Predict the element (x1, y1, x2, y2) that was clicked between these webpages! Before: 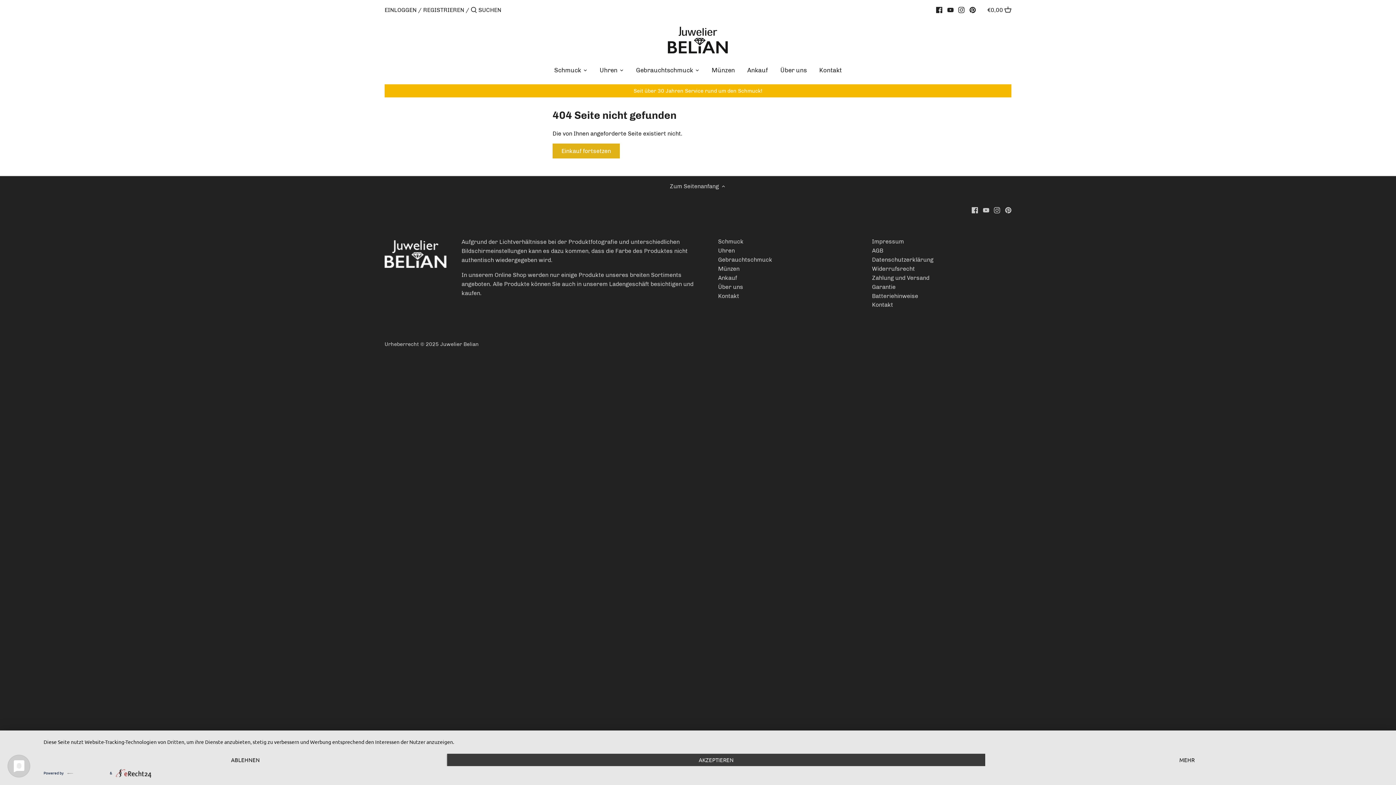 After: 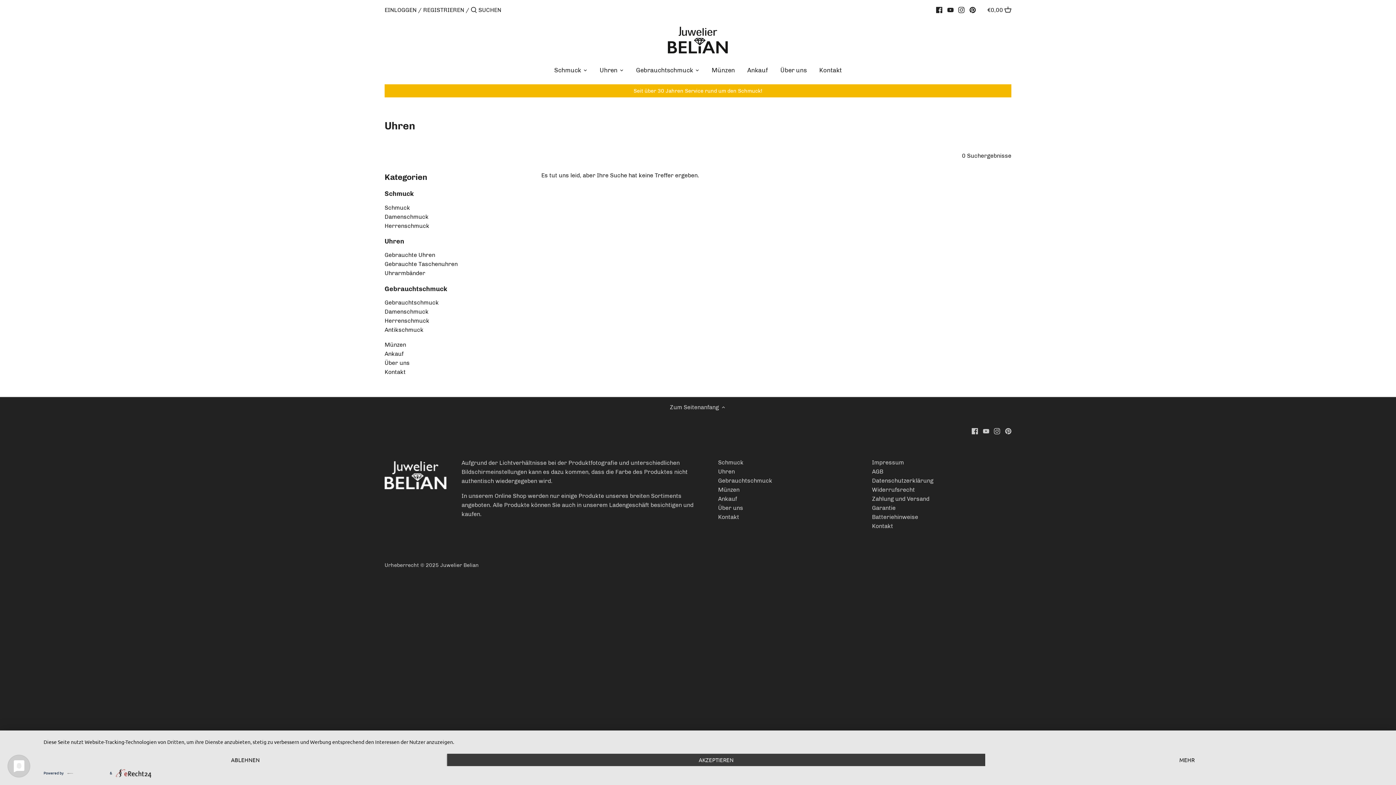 Action: label: Uhren bbox: (718, 247, 735, 254)